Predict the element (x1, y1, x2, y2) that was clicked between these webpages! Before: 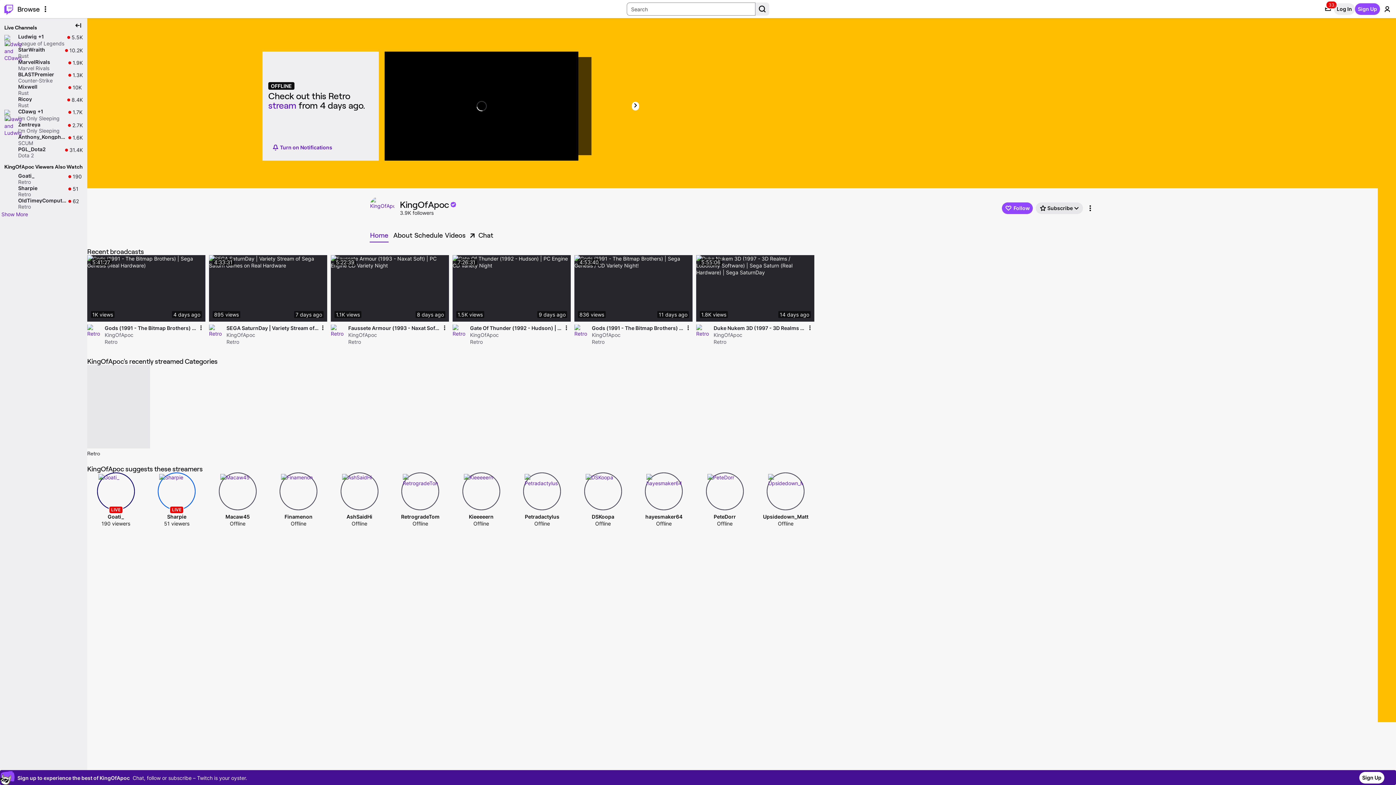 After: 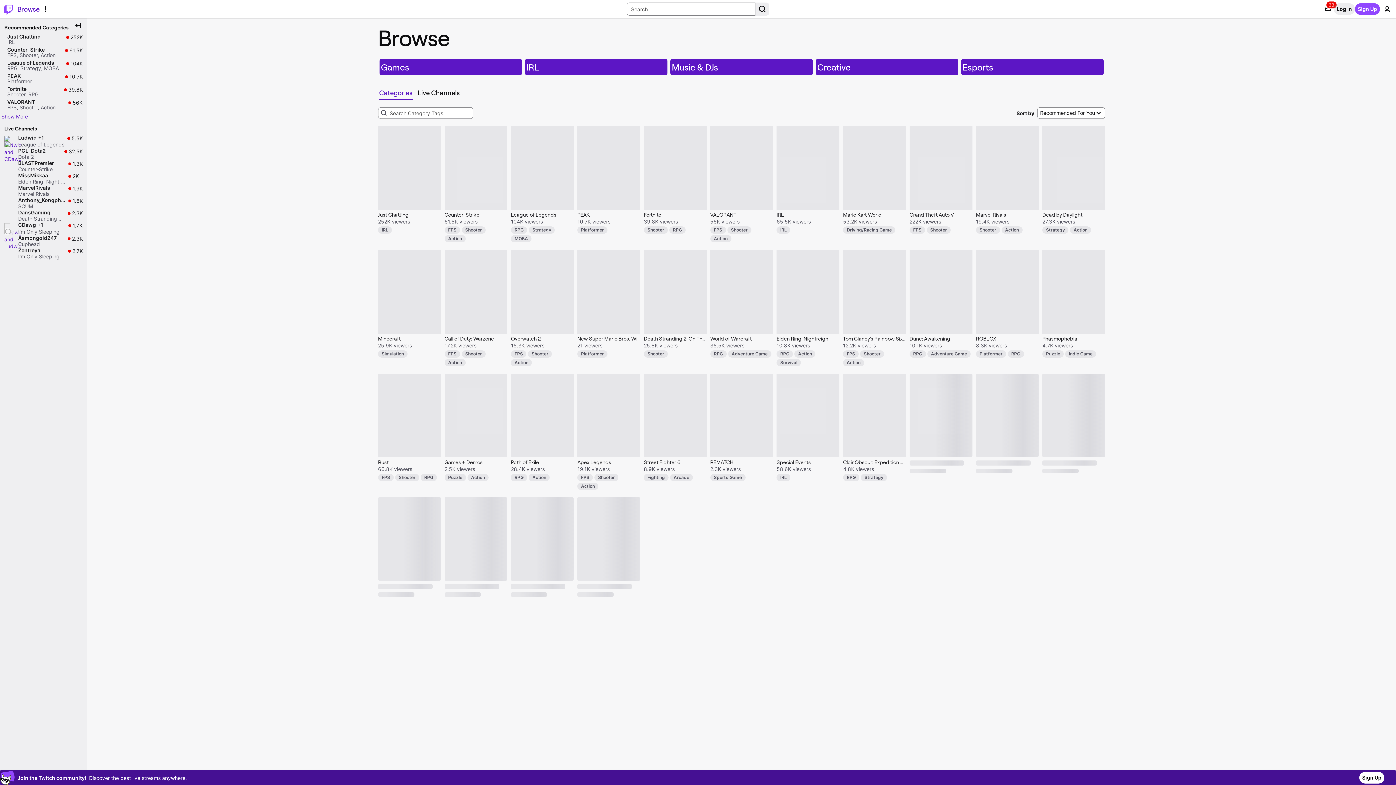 Action: label: Browse bbox: (17, 0, 39, 18)